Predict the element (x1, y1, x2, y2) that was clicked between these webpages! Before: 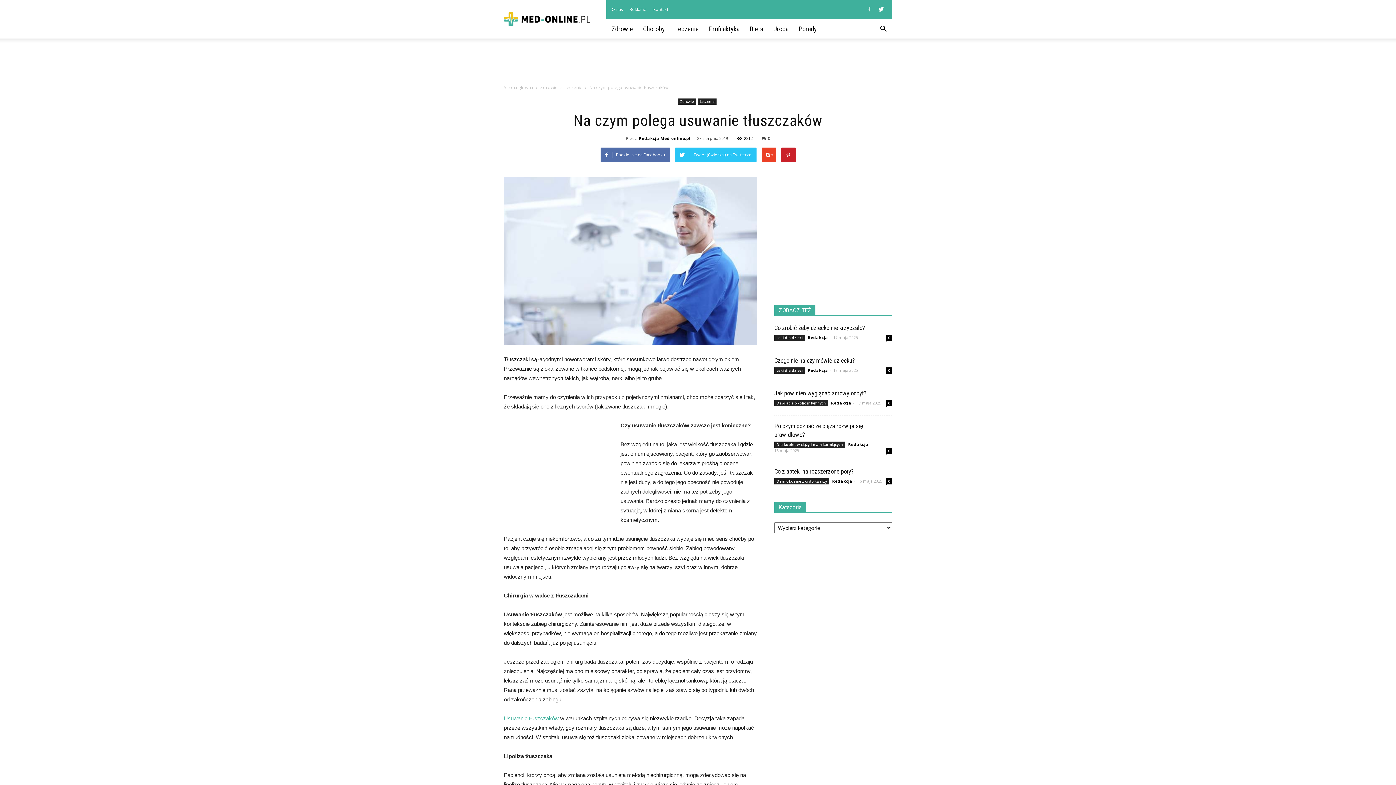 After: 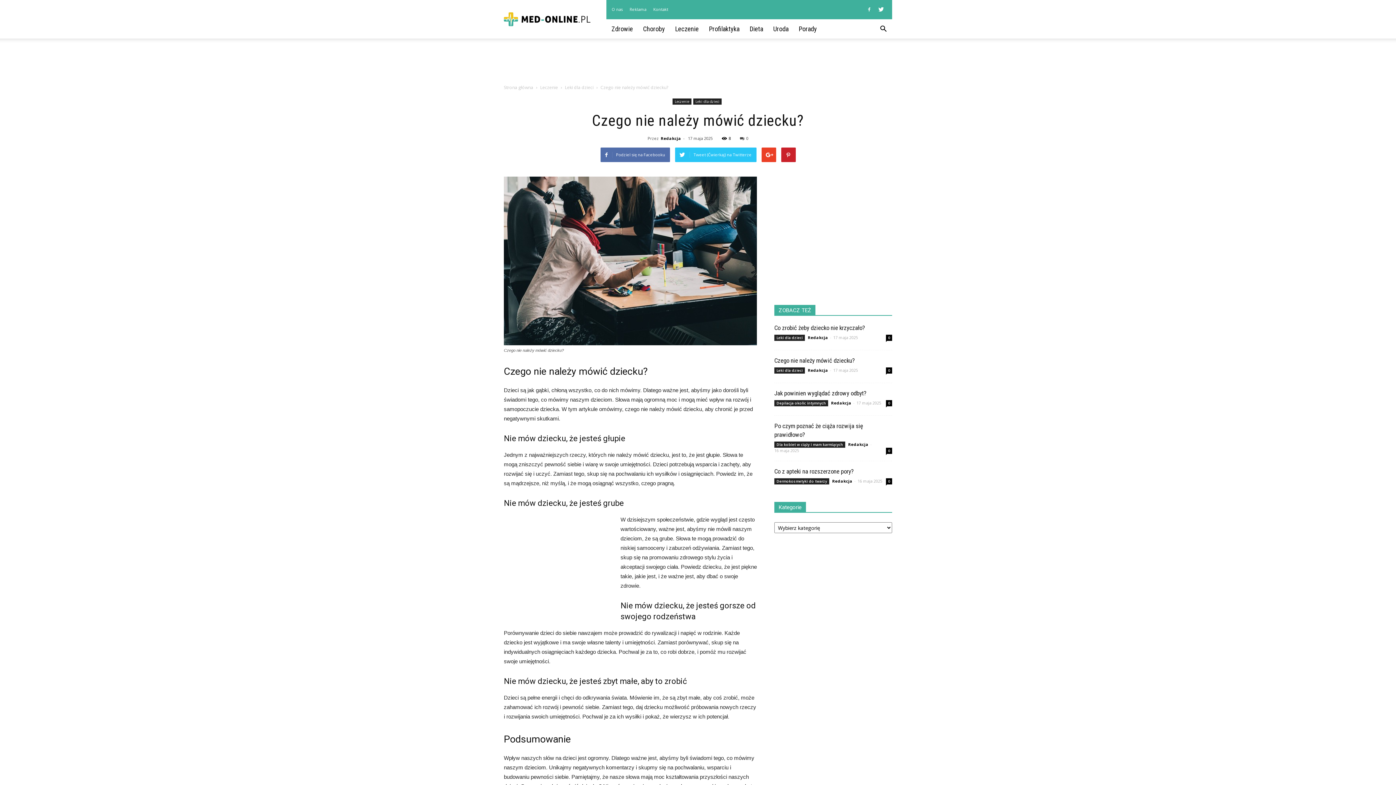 Action: bbox: (886, 367, 892, 373) label: 0